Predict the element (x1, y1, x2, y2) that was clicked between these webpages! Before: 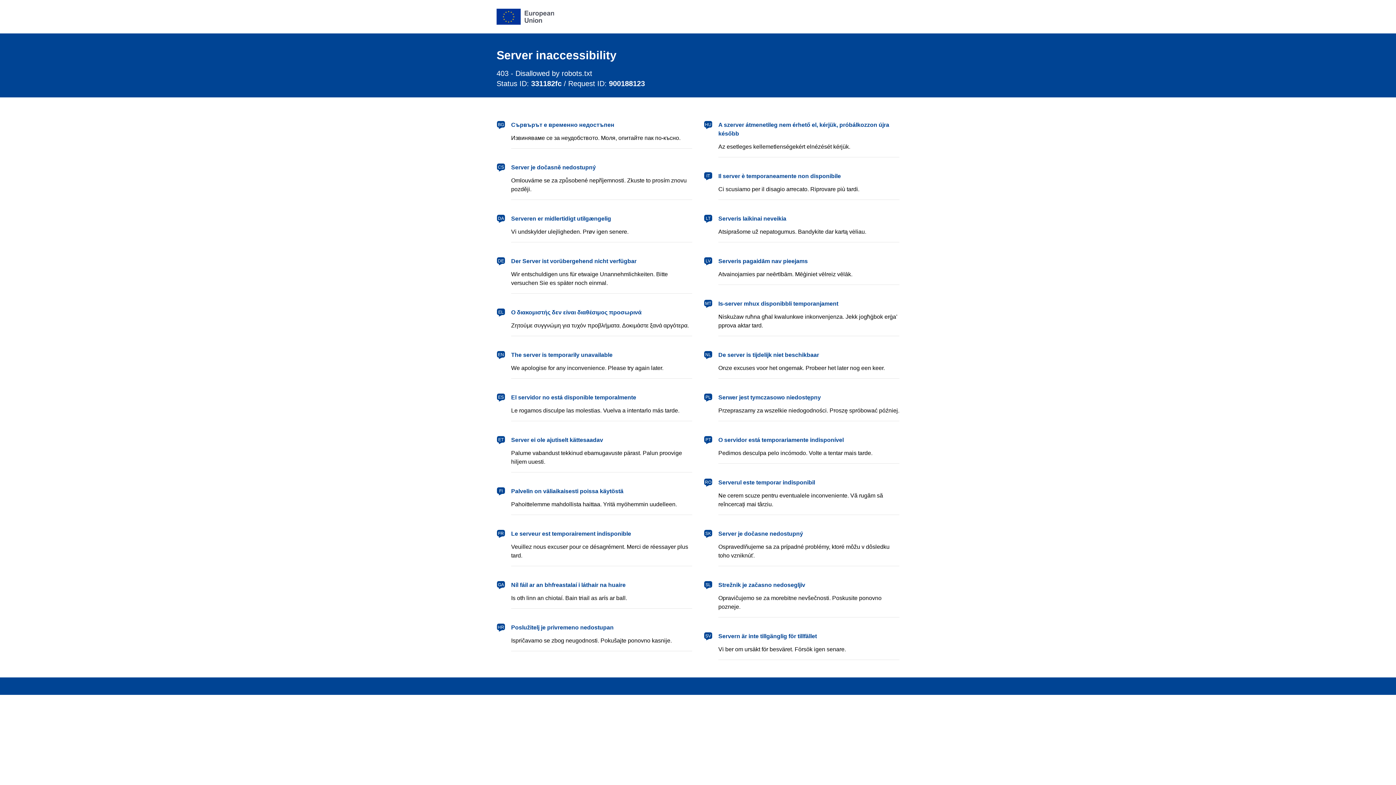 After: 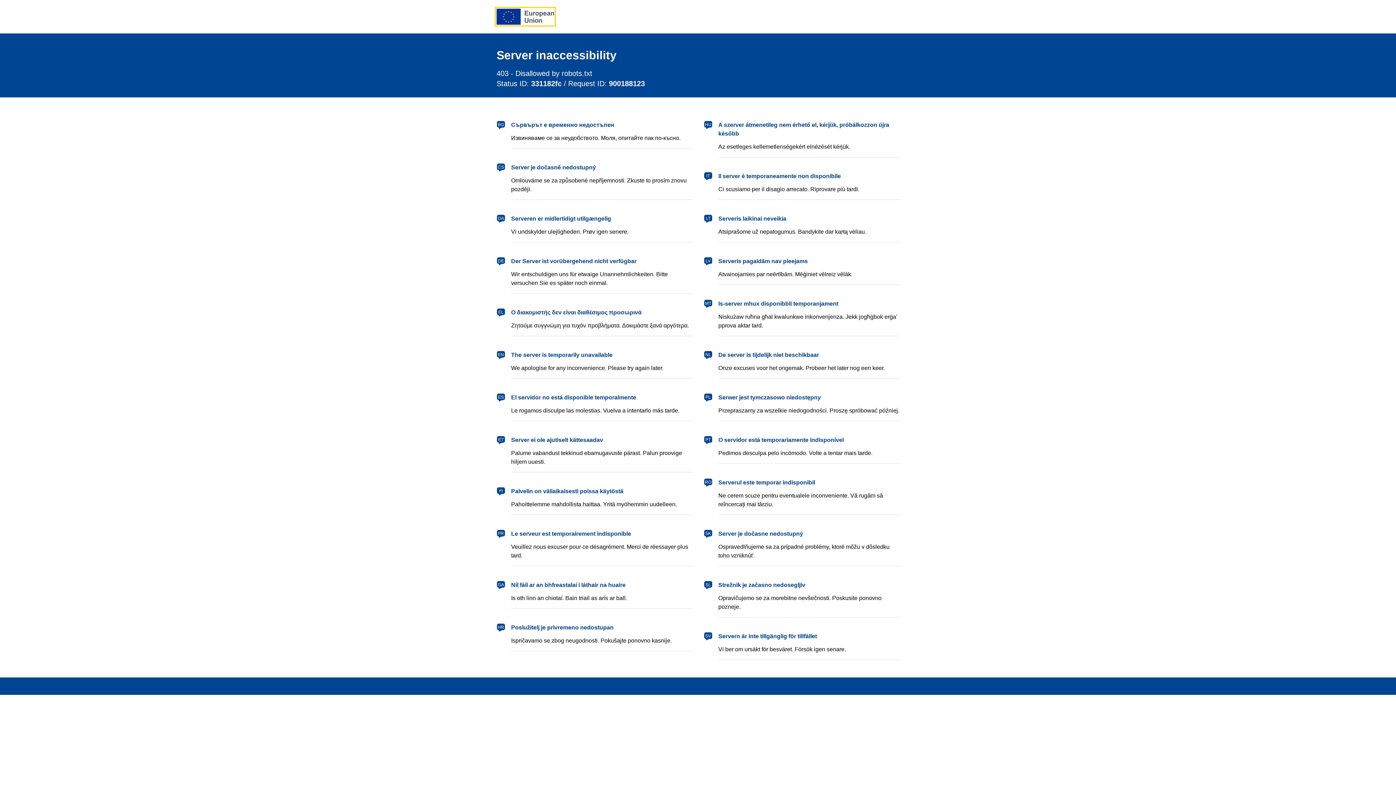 Action: label: European Union bbox: (496, 8, 554, 24)